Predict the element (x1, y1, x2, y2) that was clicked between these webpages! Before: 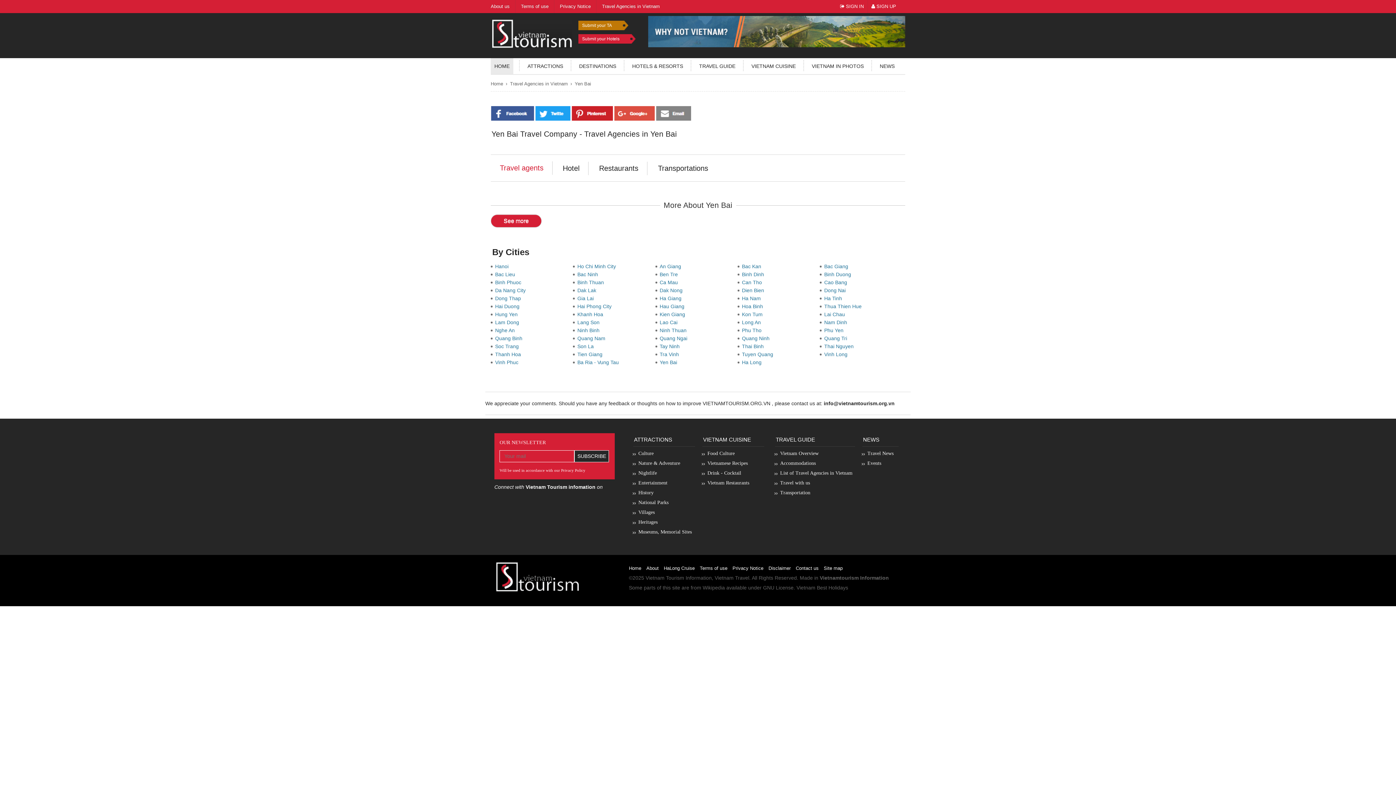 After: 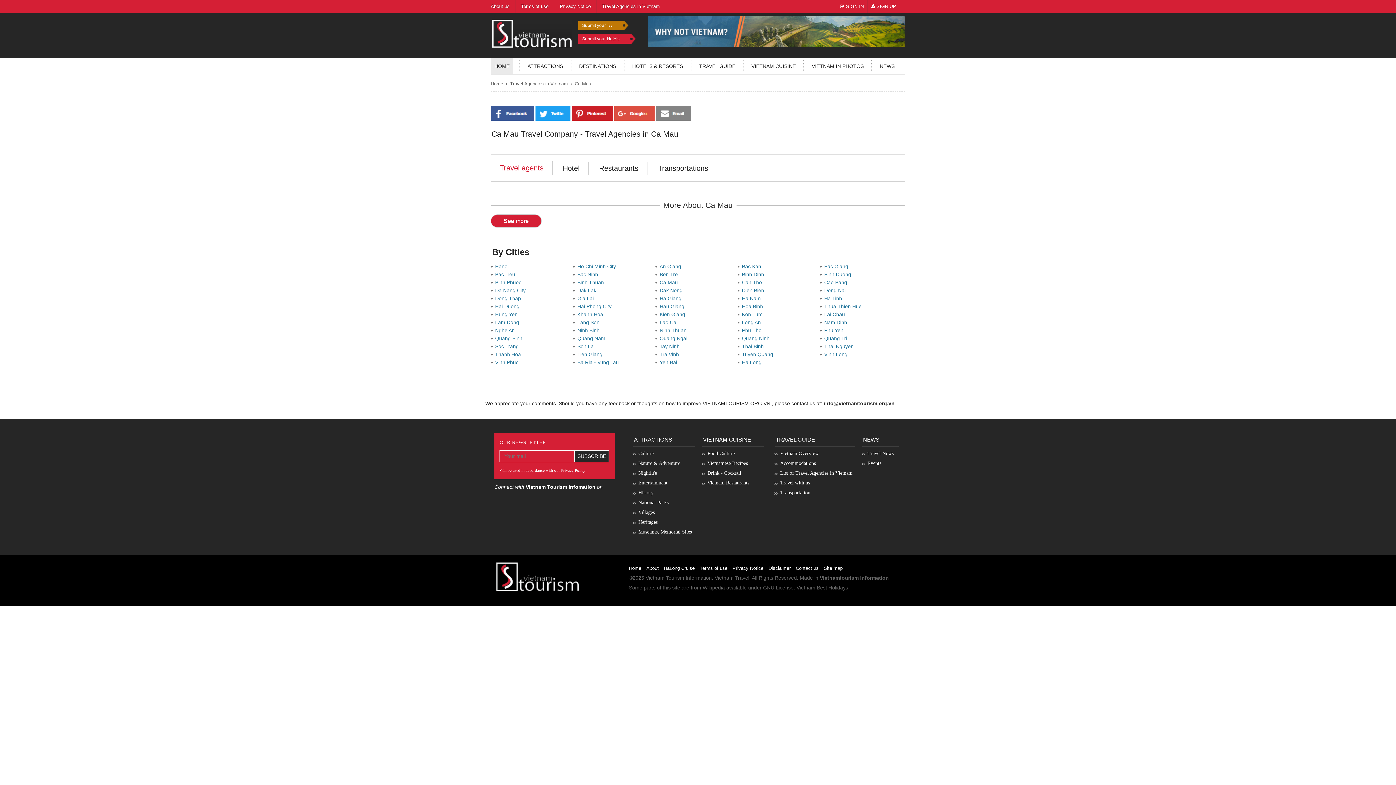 Action: label: Ca Mau   bbox: (659, 278, 736, 286)